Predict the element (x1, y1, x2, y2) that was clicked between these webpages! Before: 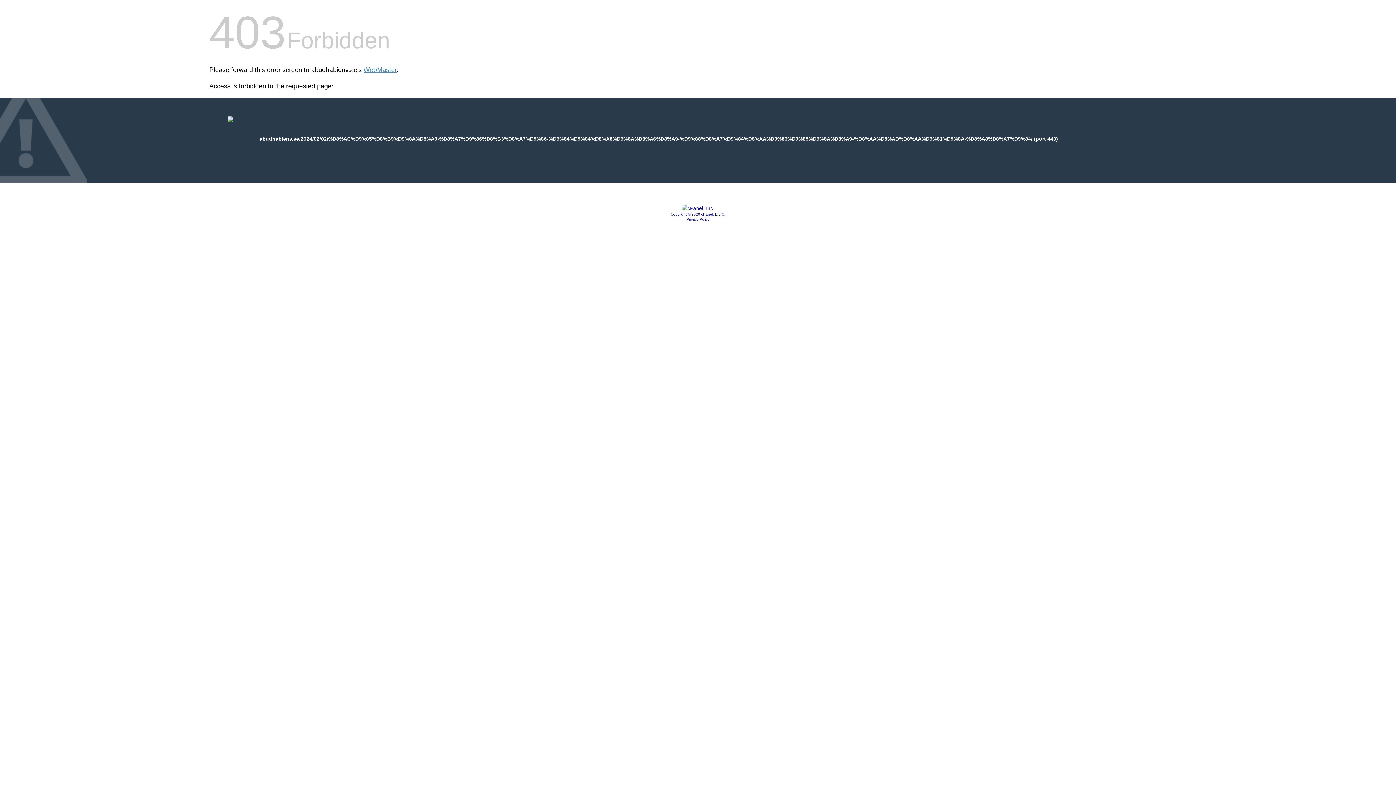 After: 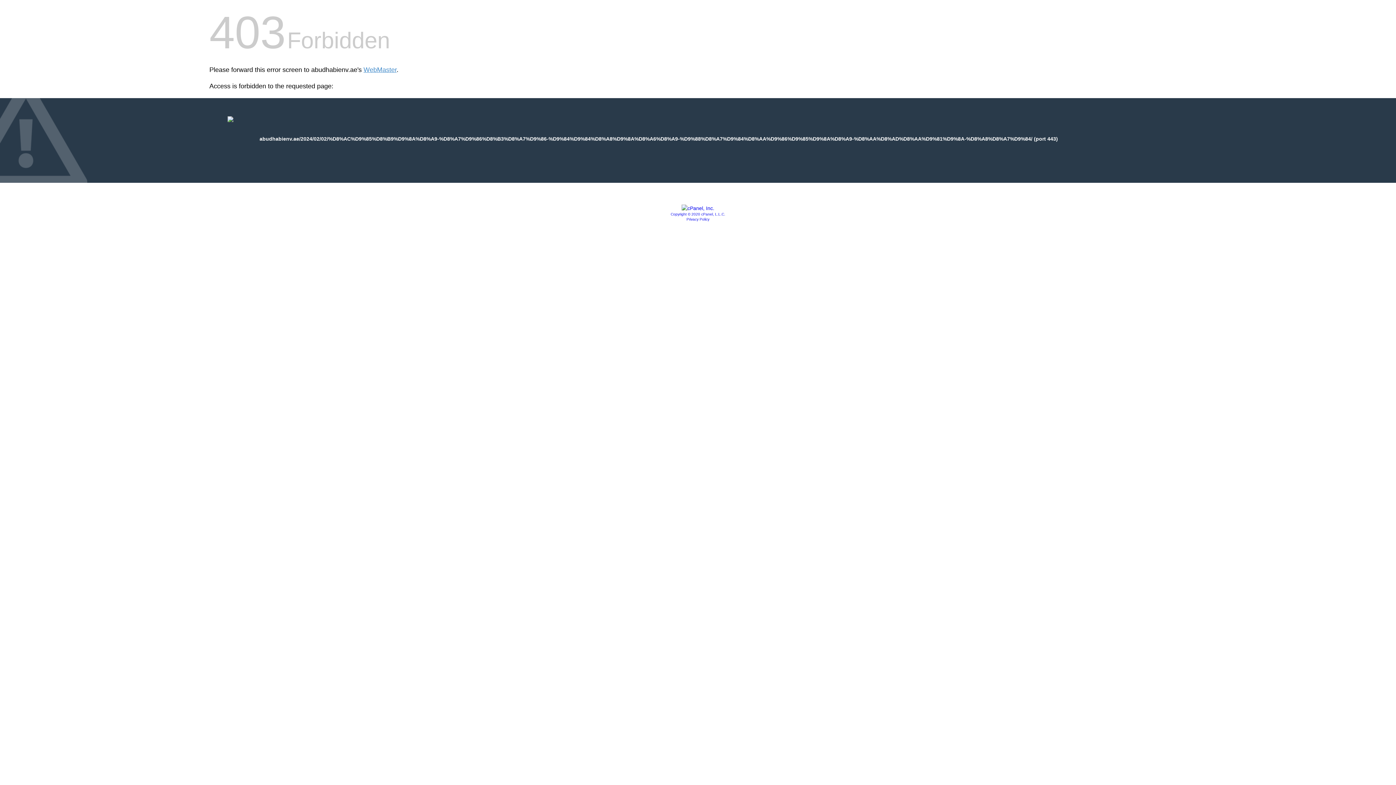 Action: bbox: (681, 205, 714, 211)